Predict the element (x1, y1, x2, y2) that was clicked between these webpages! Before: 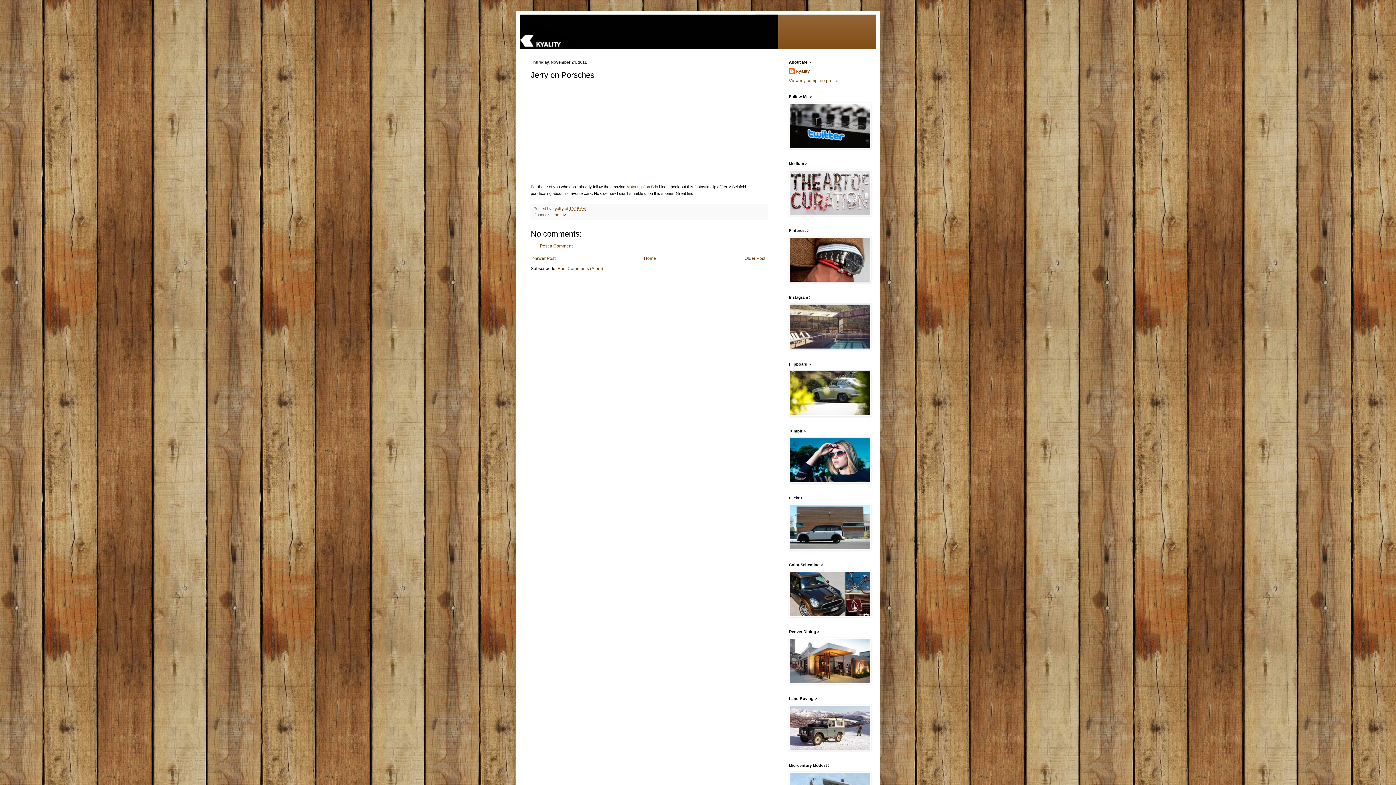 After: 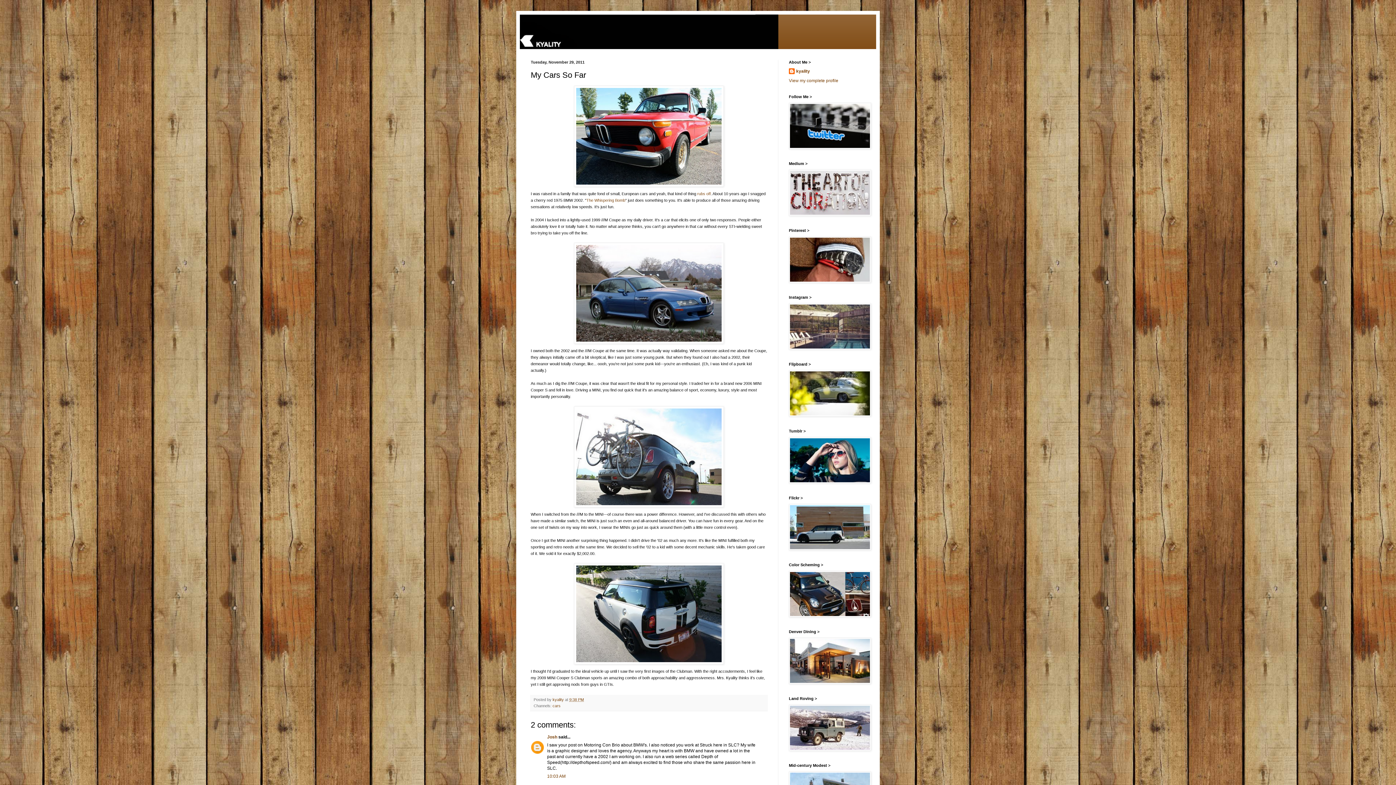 Action: label: Newer Post bbox: (530, 254, 557, 262)